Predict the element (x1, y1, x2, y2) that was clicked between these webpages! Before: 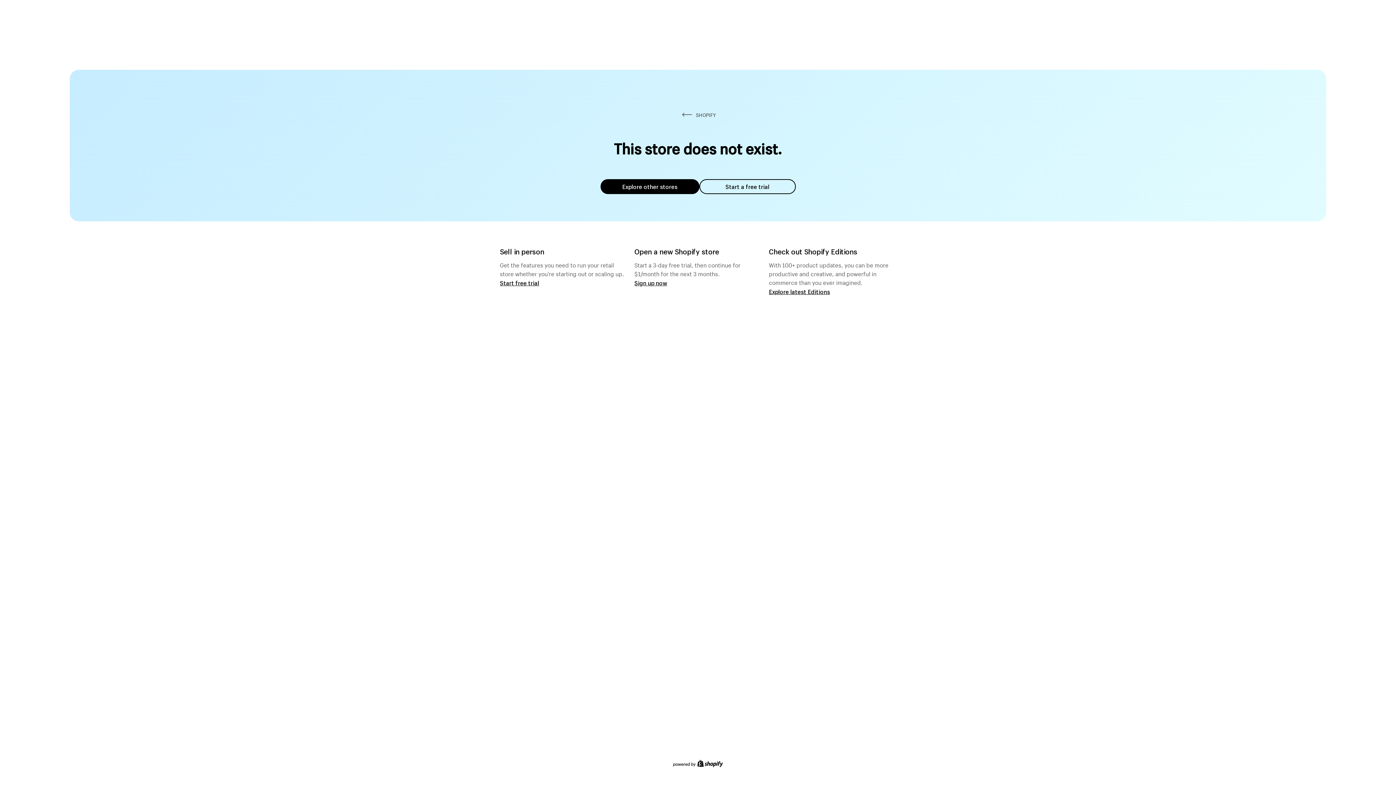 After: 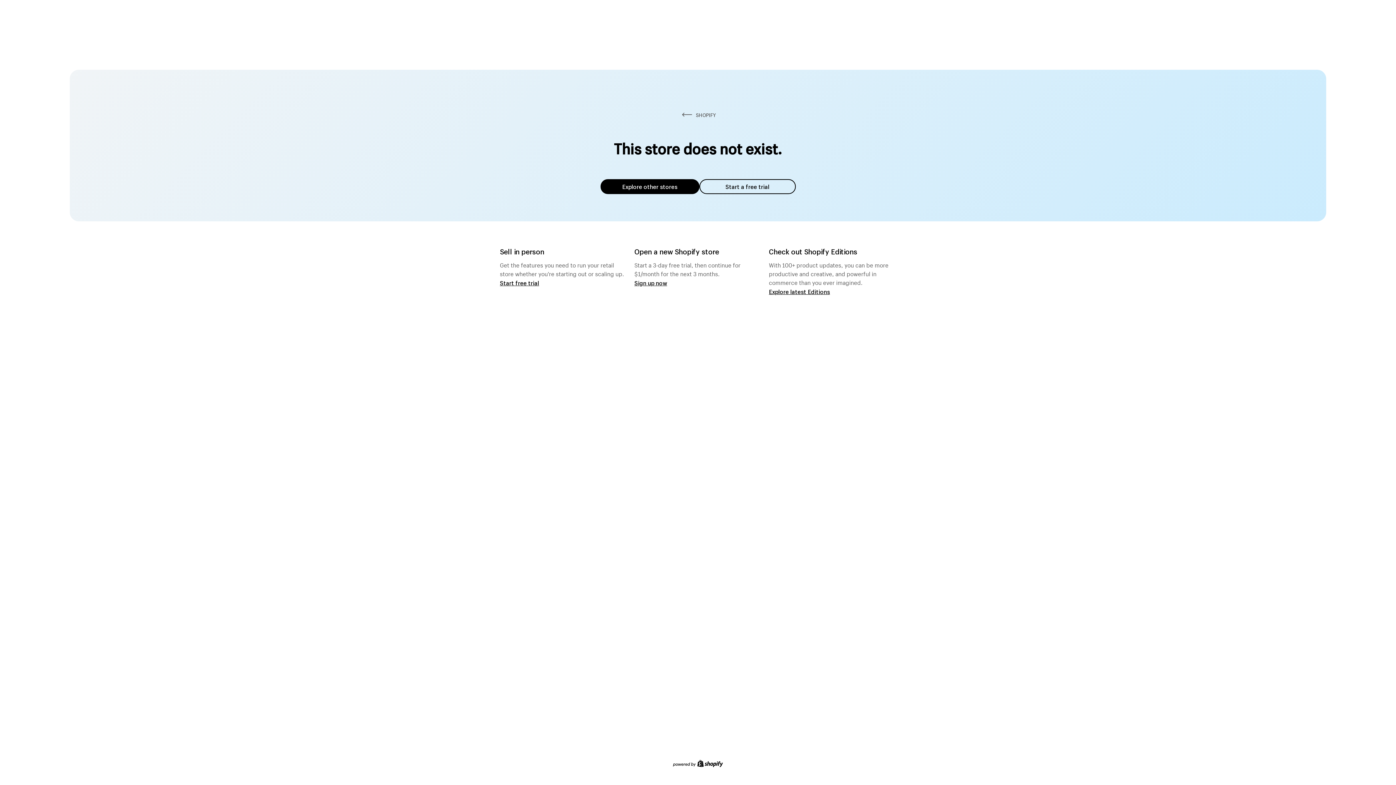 Action: label: Explore other stores bbox: (600, 179, 699, 194)